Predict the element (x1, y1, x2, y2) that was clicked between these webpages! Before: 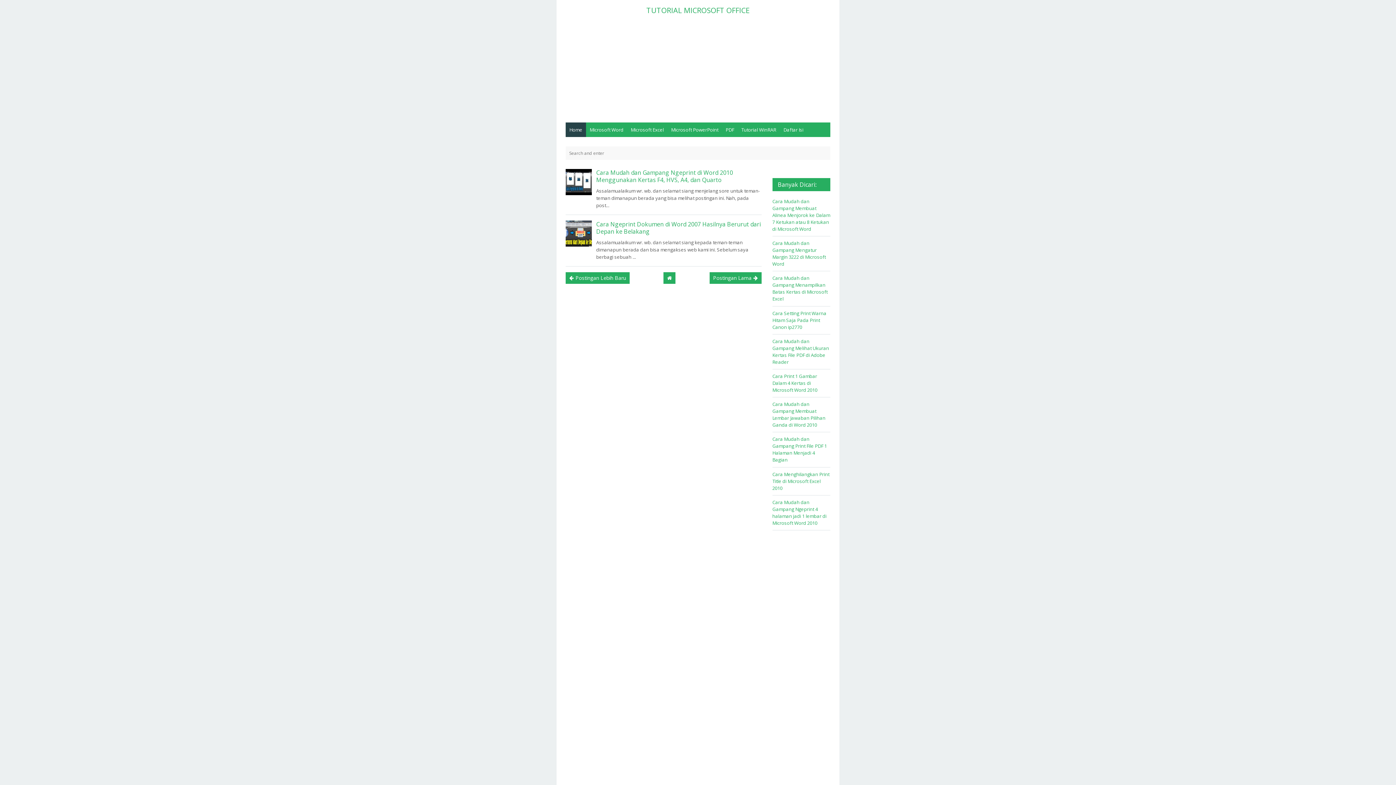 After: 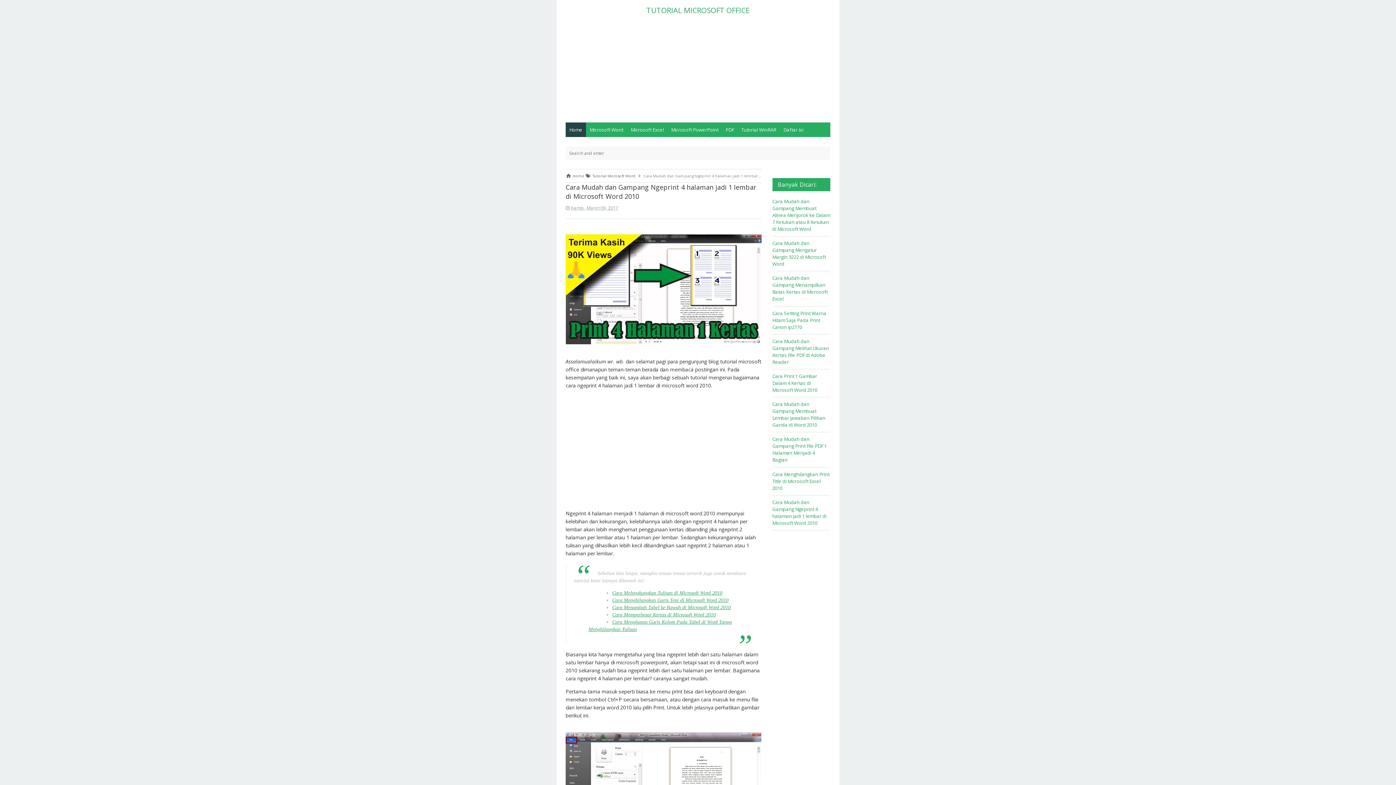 Action: label: Cara Mudah dan Gampang Ngeprint 4 halaman jadi 1 lembar di Microsoft Word 2010 bbox: (772, 499, 826, 526)